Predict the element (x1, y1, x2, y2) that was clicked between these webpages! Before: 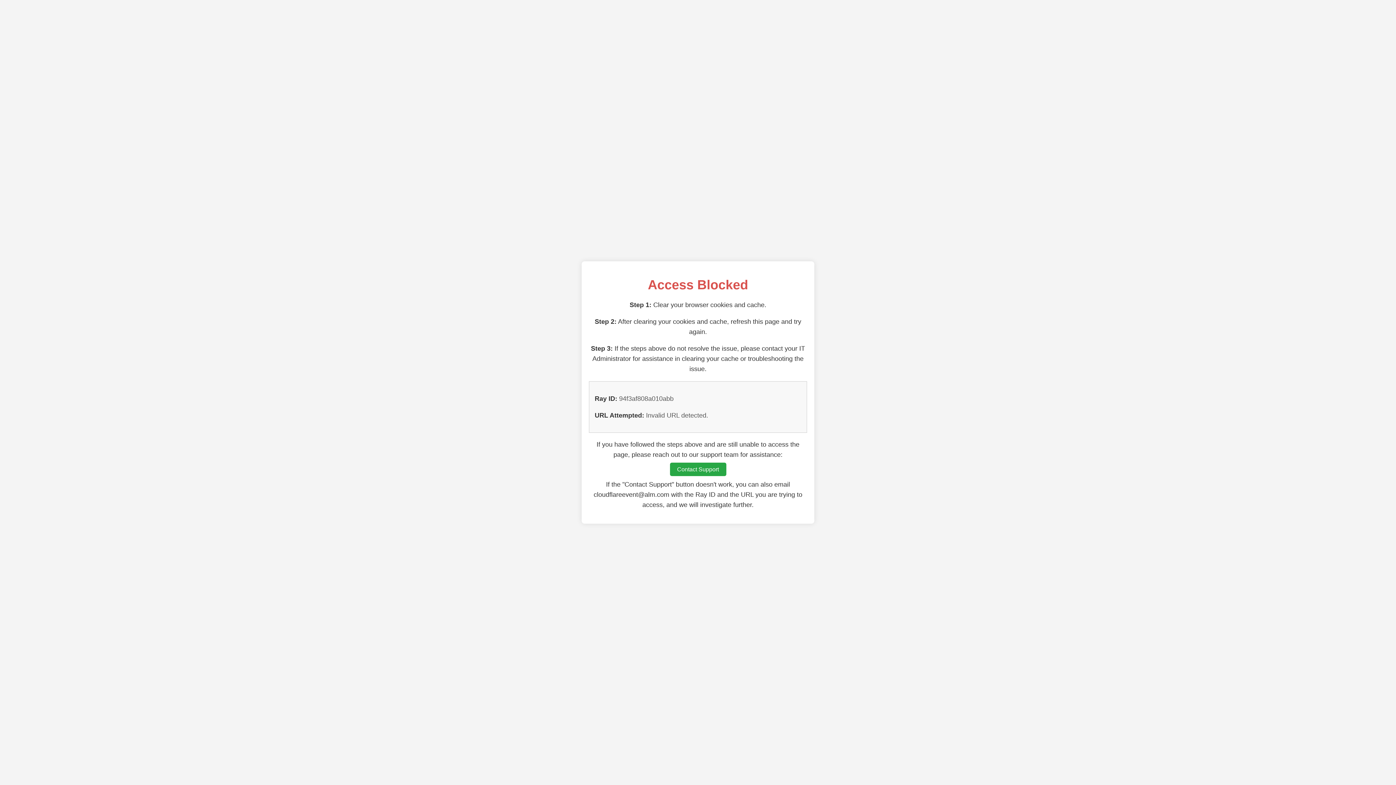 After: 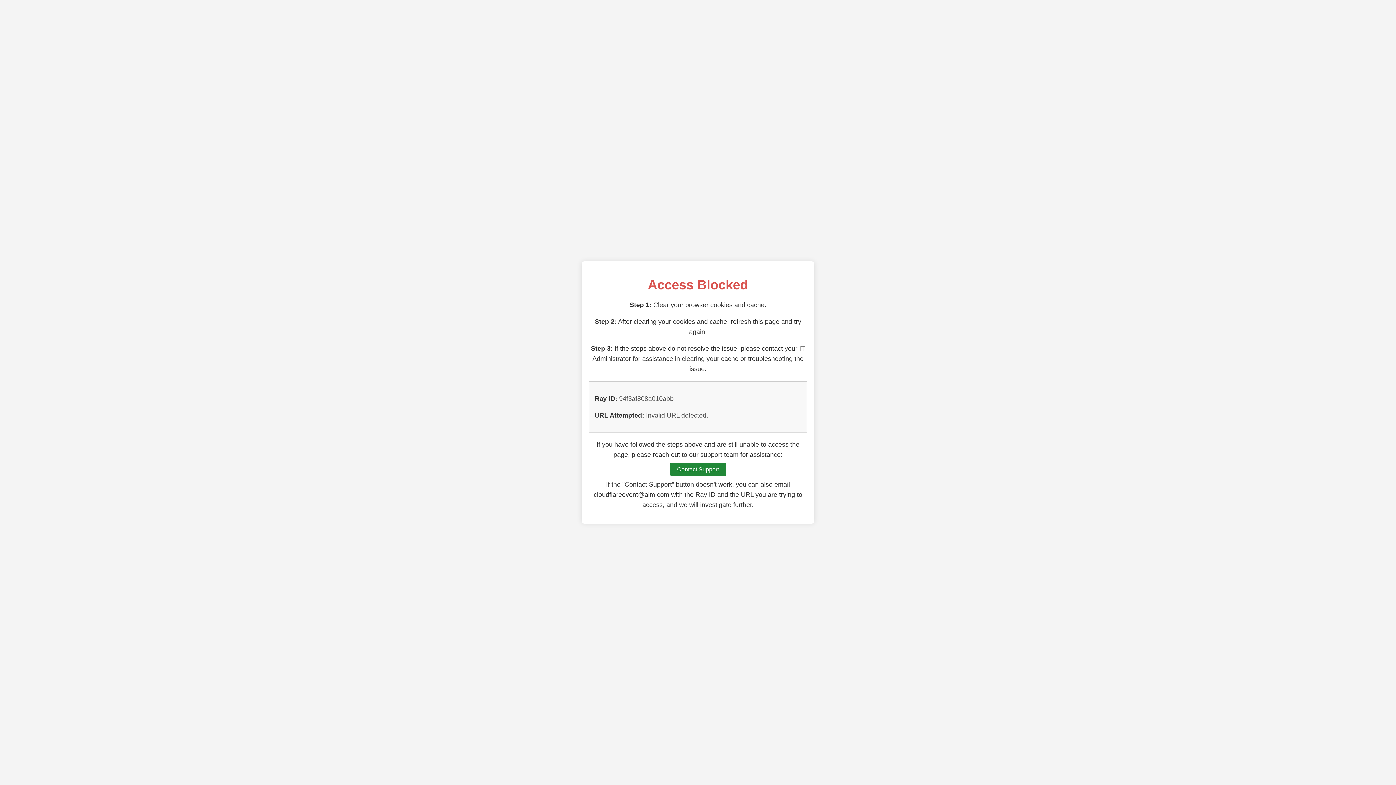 Action: bbox: (670, 462, 726, 476) label: Contact Support